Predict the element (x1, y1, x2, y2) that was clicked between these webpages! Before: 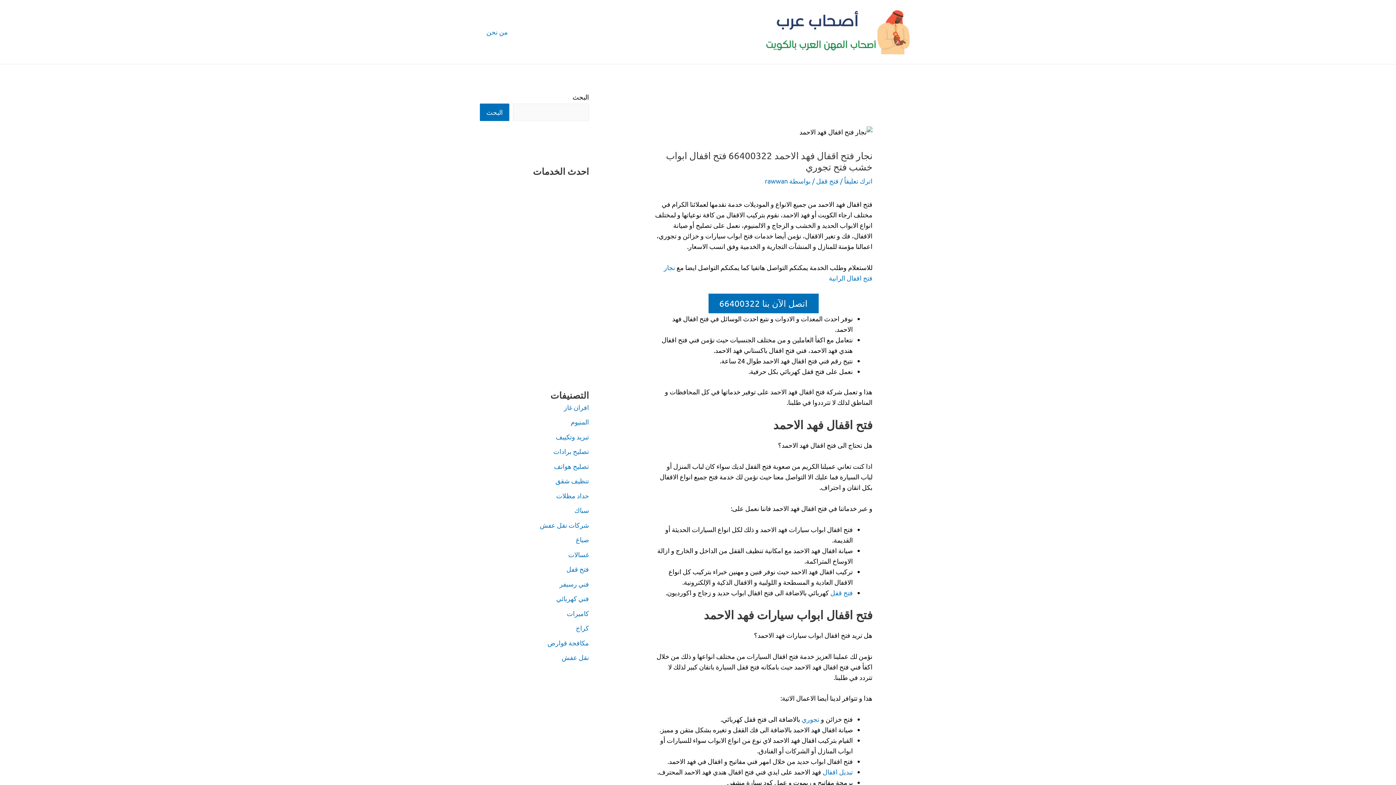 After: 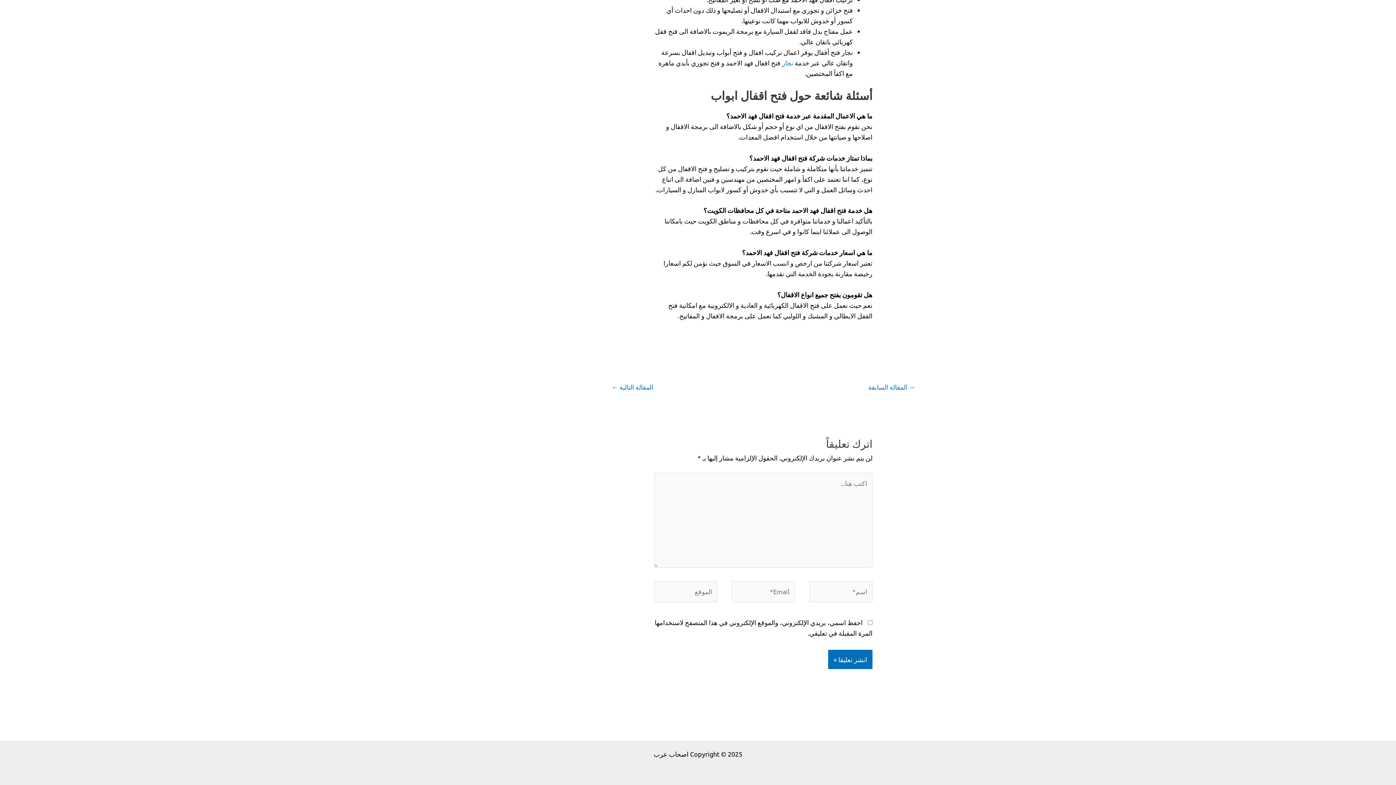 Action: label: اترك تعليقاً bbox: (844, 177, 872, 184)